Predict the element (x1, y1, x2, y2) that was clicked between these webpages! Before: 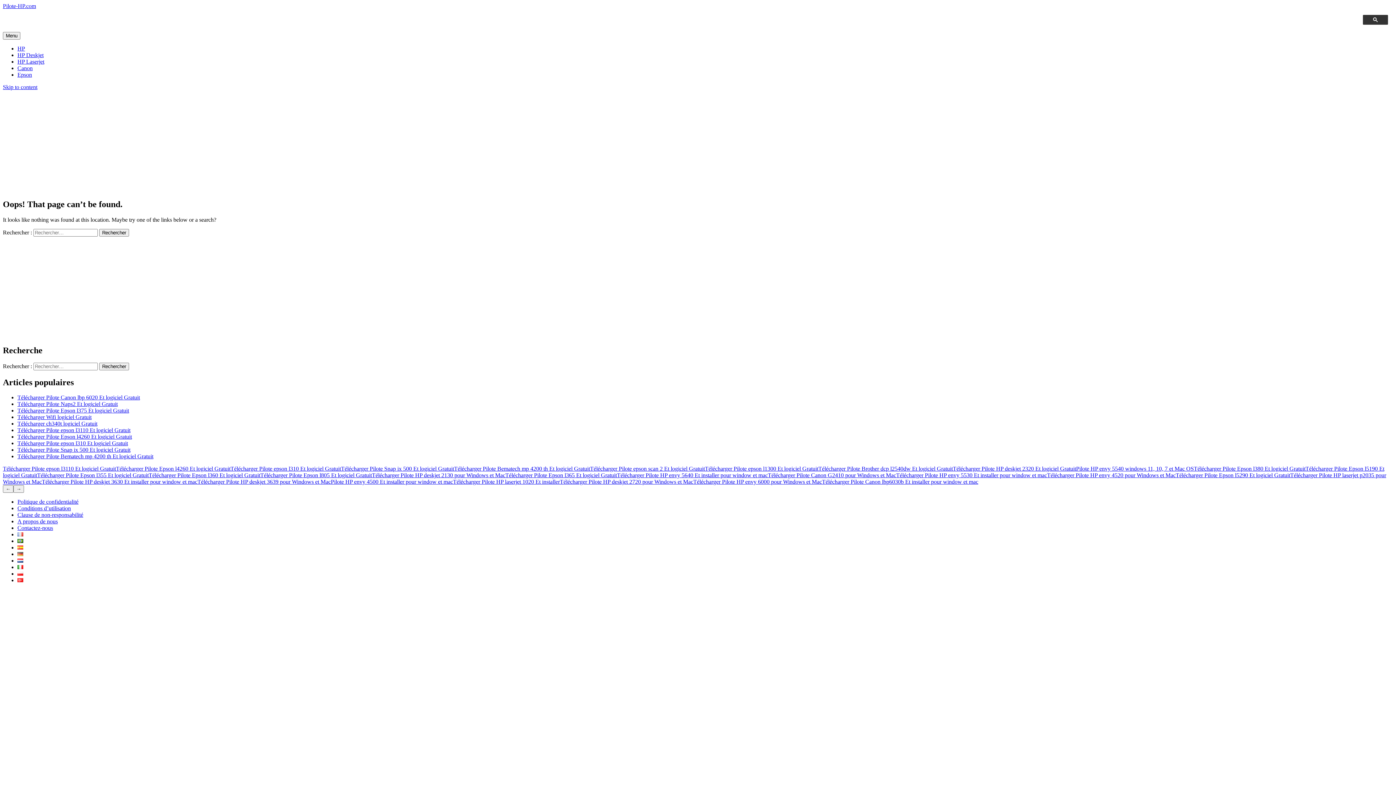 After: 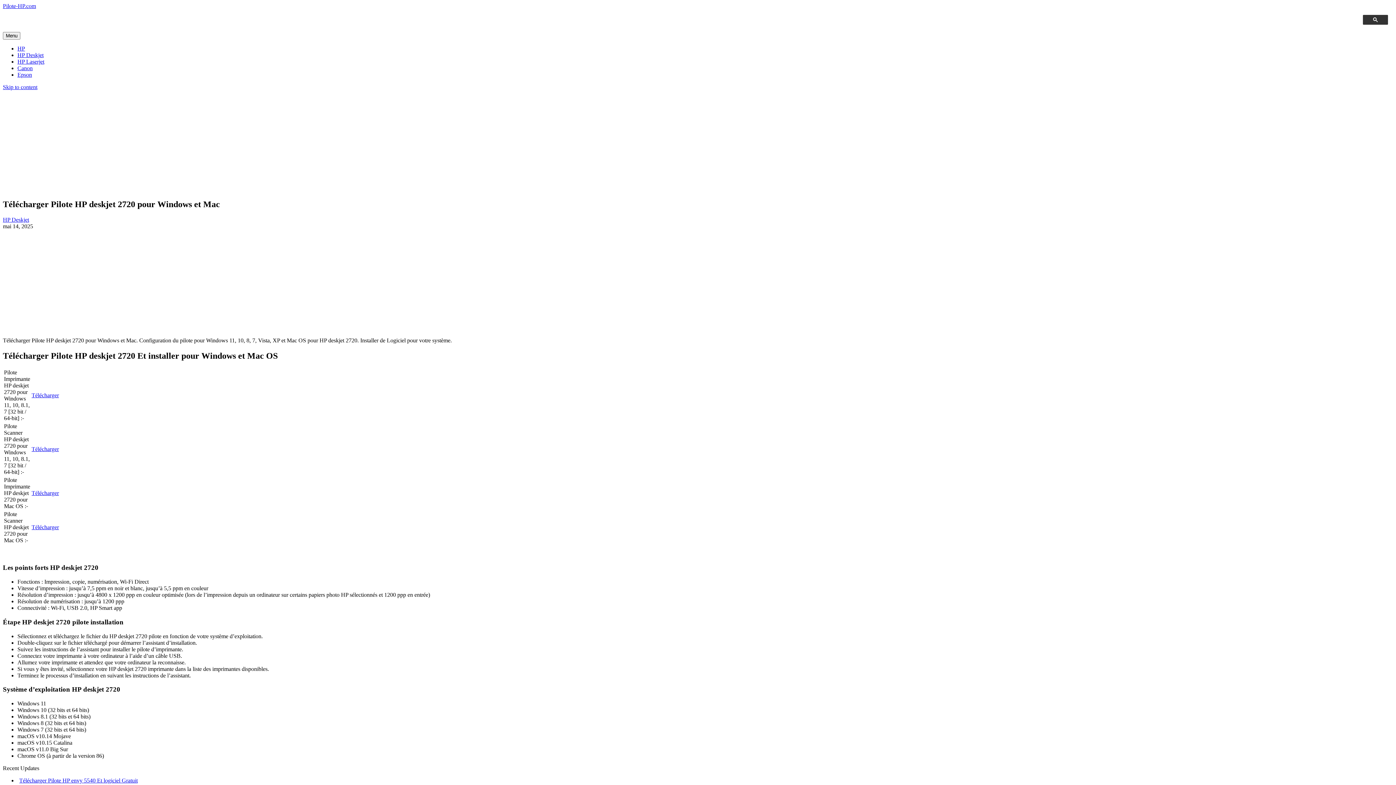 Action: label: Télécharger Pilote HP deskjet 2720 pour Windows et Mac bbox: (560, 479, 693, 485)